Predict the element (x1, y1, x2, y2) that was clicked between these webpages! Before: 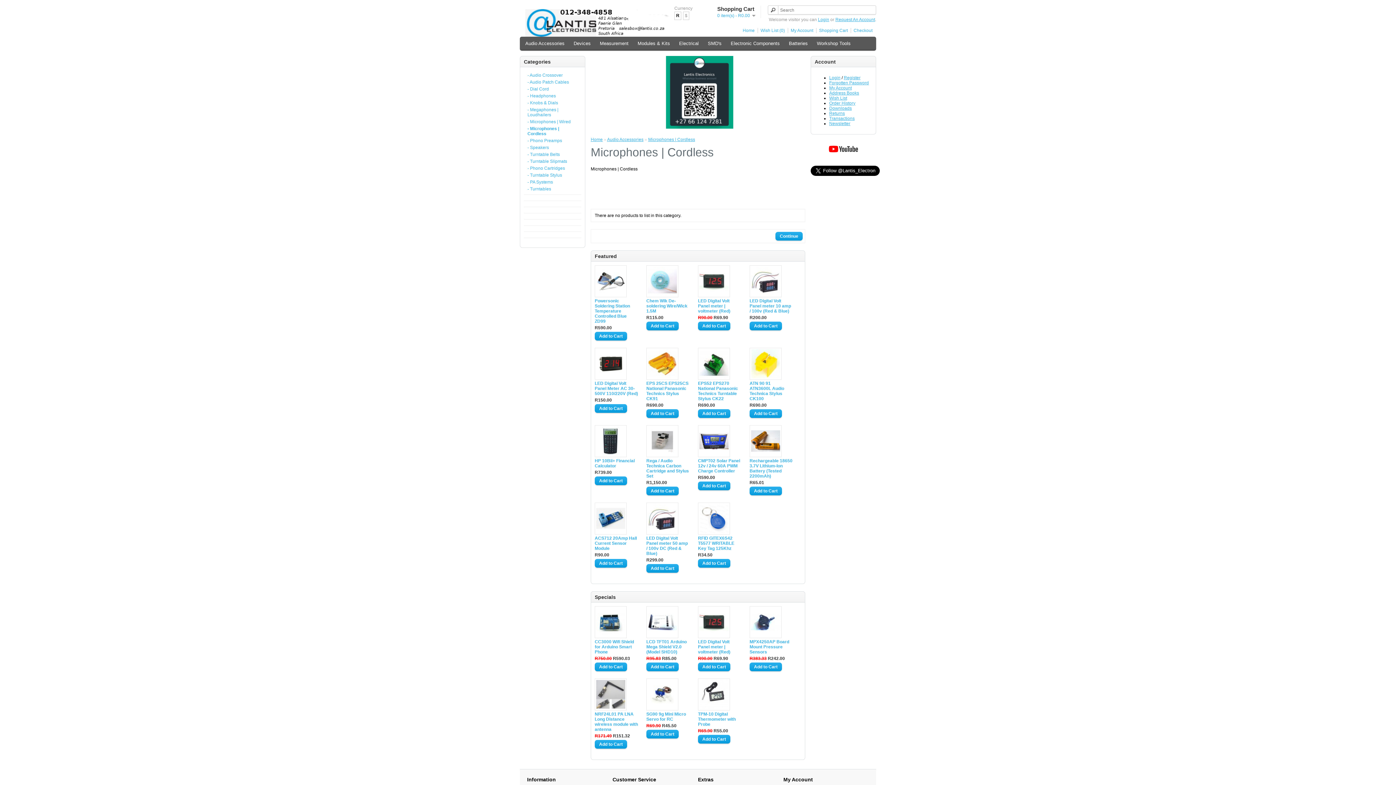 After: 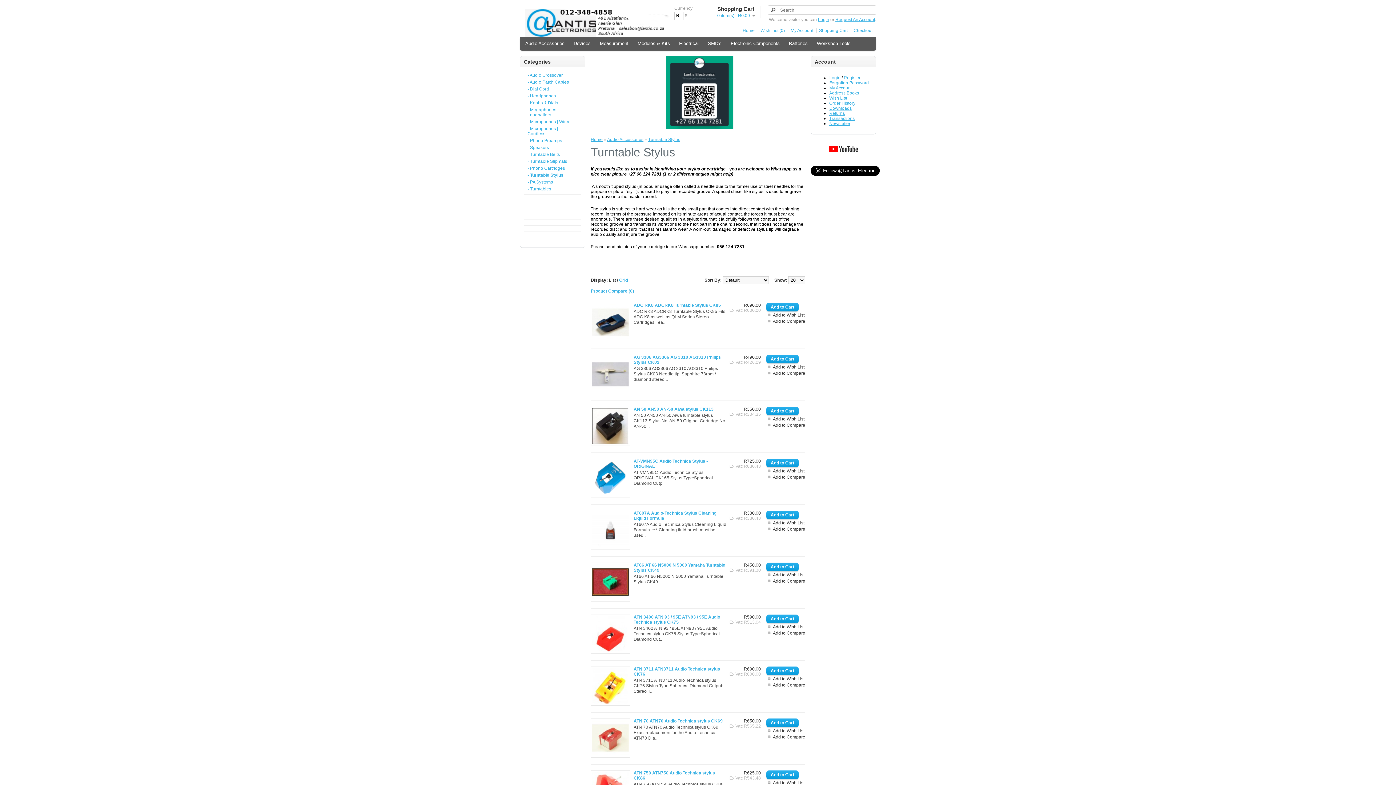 Action: label: - Turntable Stylus bbox: (527, 172, 576, 177)